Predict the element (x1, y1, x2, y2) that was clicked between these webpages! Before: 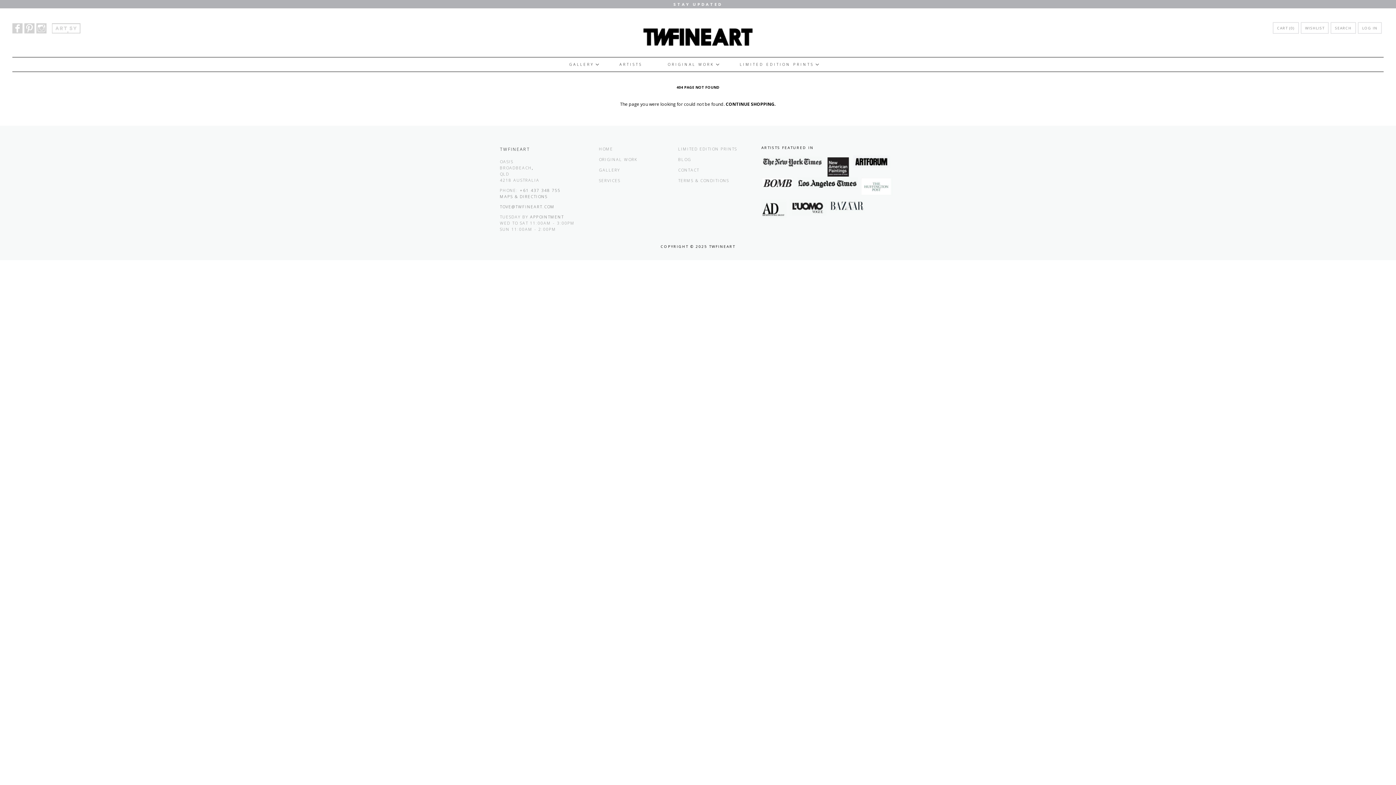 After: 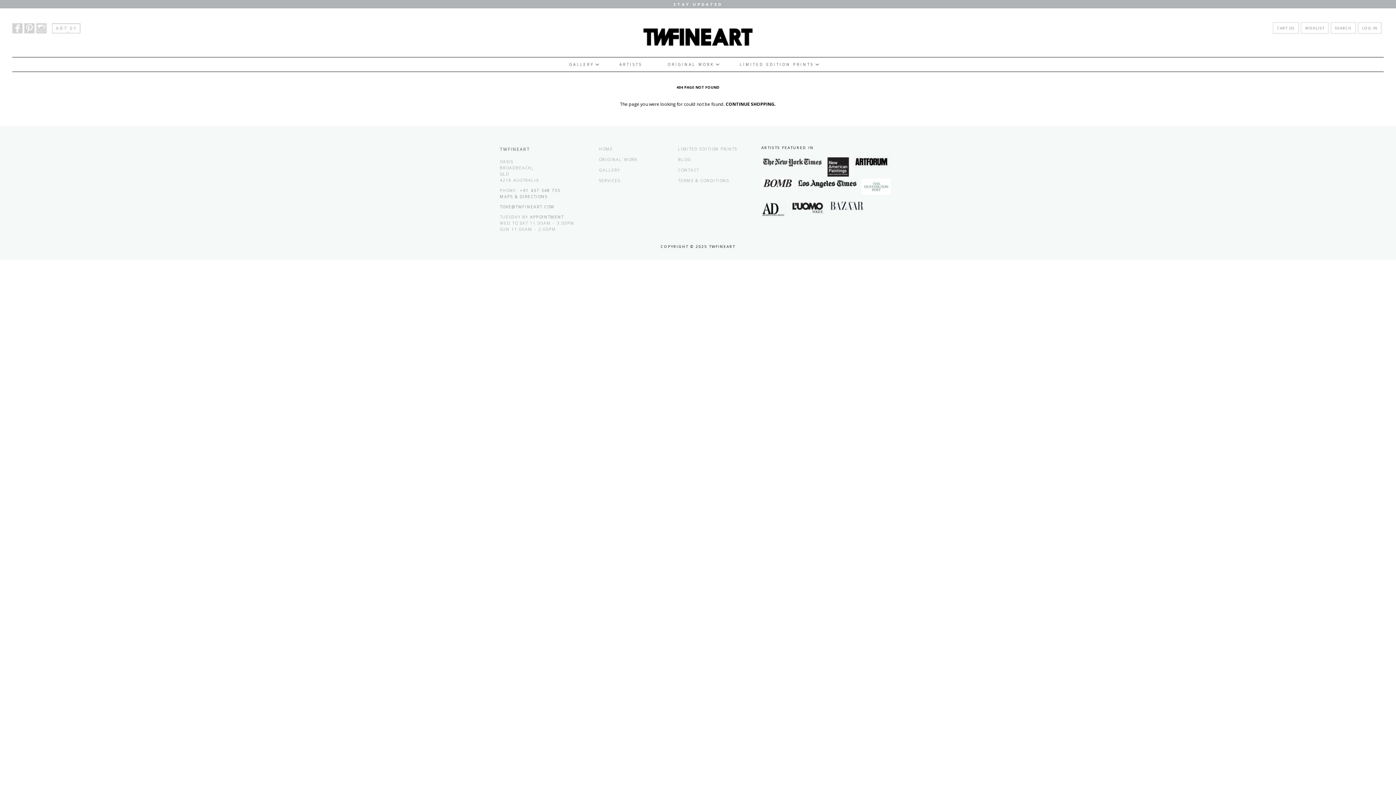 Action: bbox: (52, 28, 80, 34)